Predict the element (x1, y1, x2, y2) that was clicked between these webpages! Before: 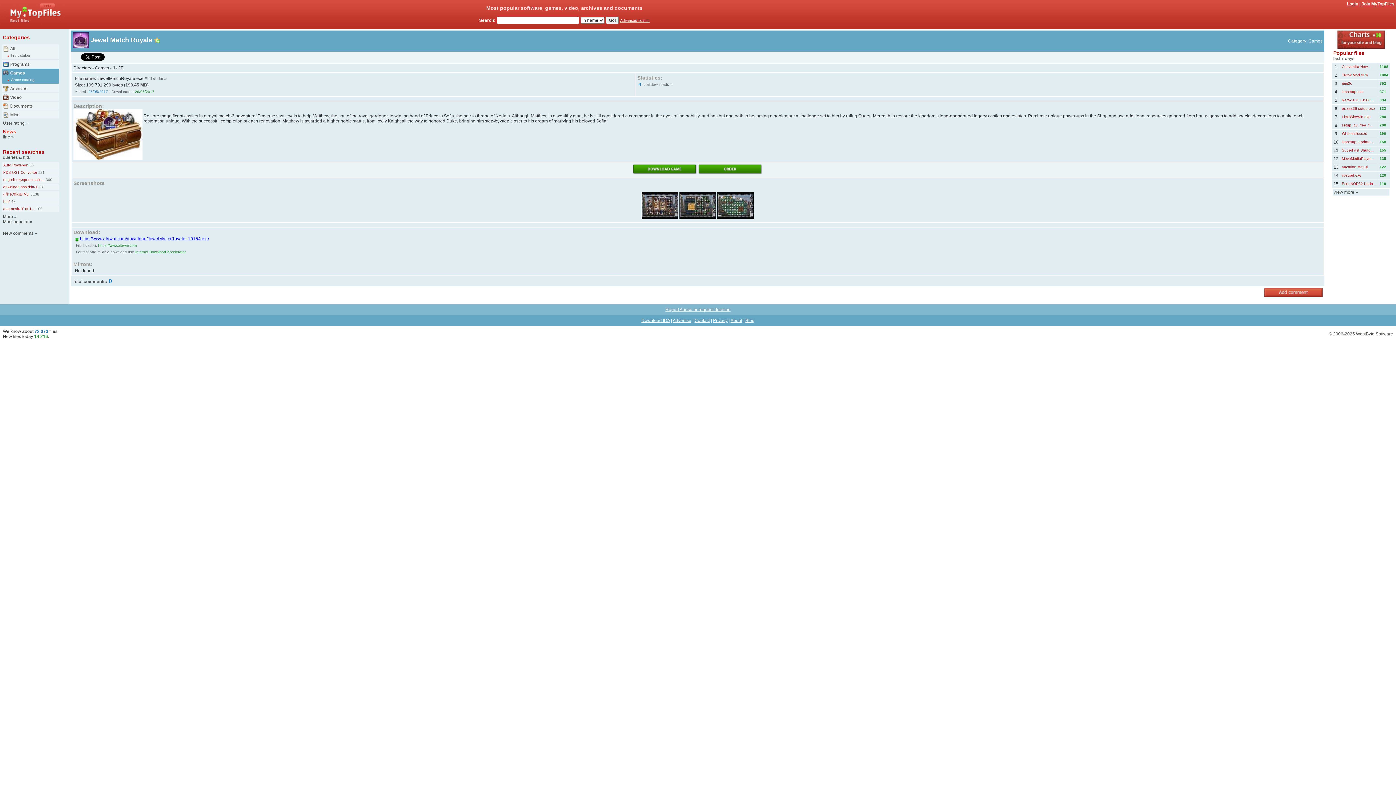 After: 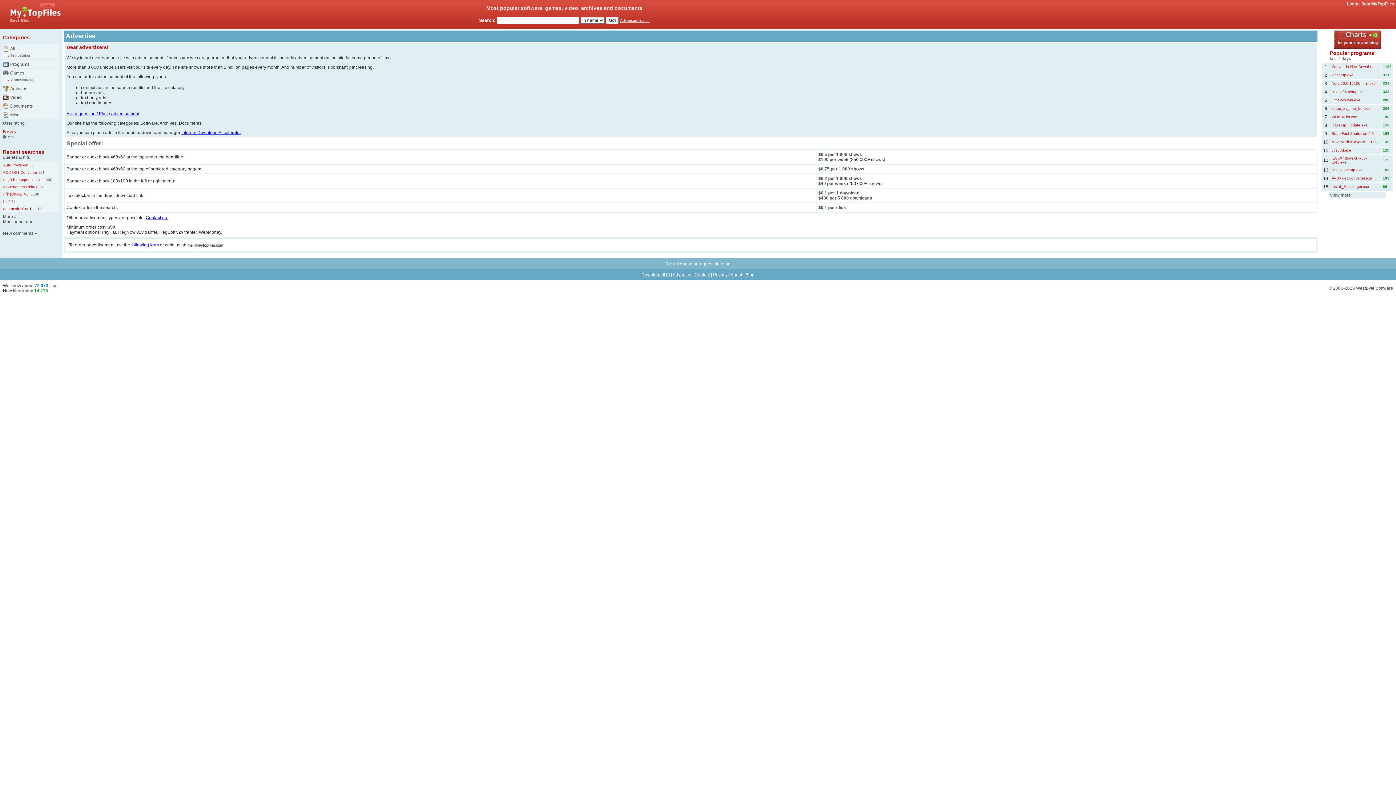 Action: bbox: (672, 318, 691, 323) label: Advertise